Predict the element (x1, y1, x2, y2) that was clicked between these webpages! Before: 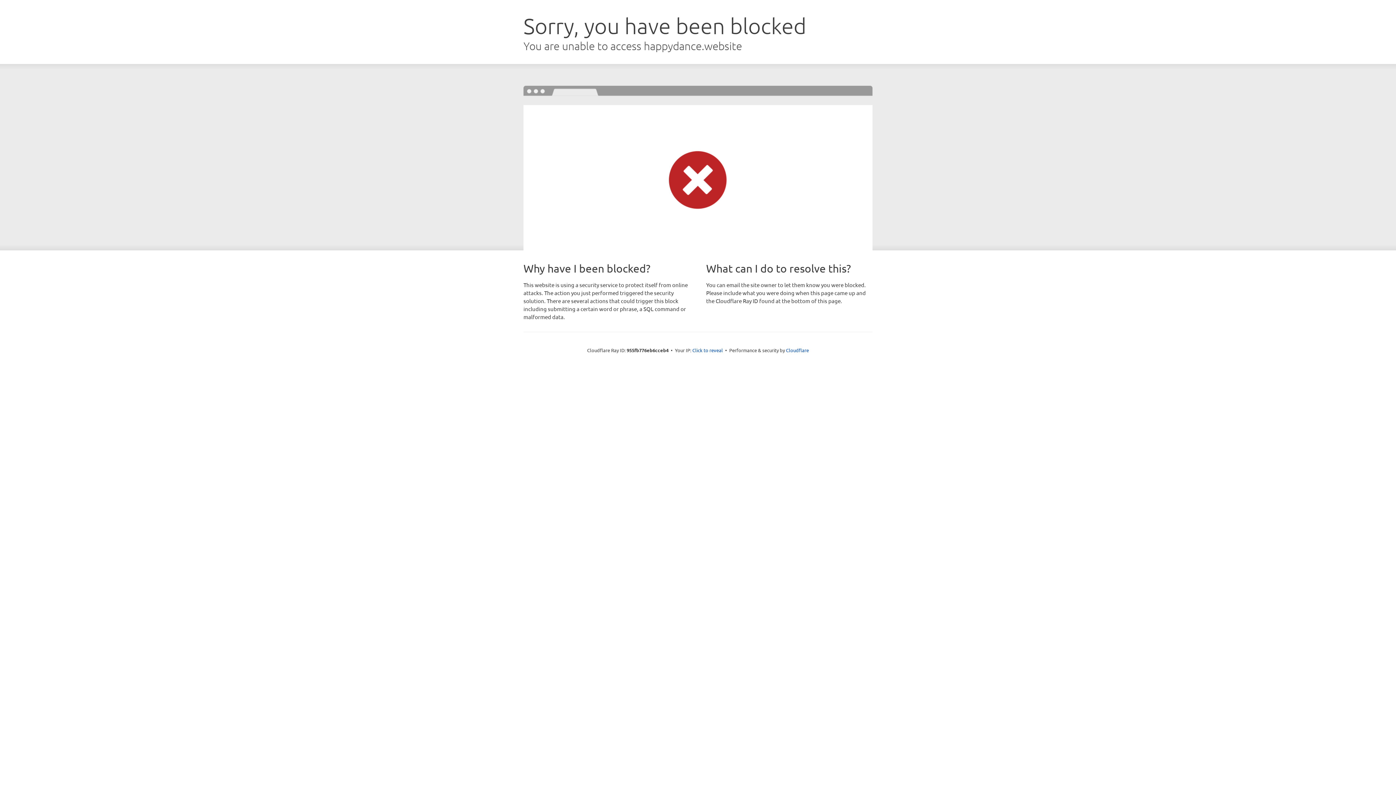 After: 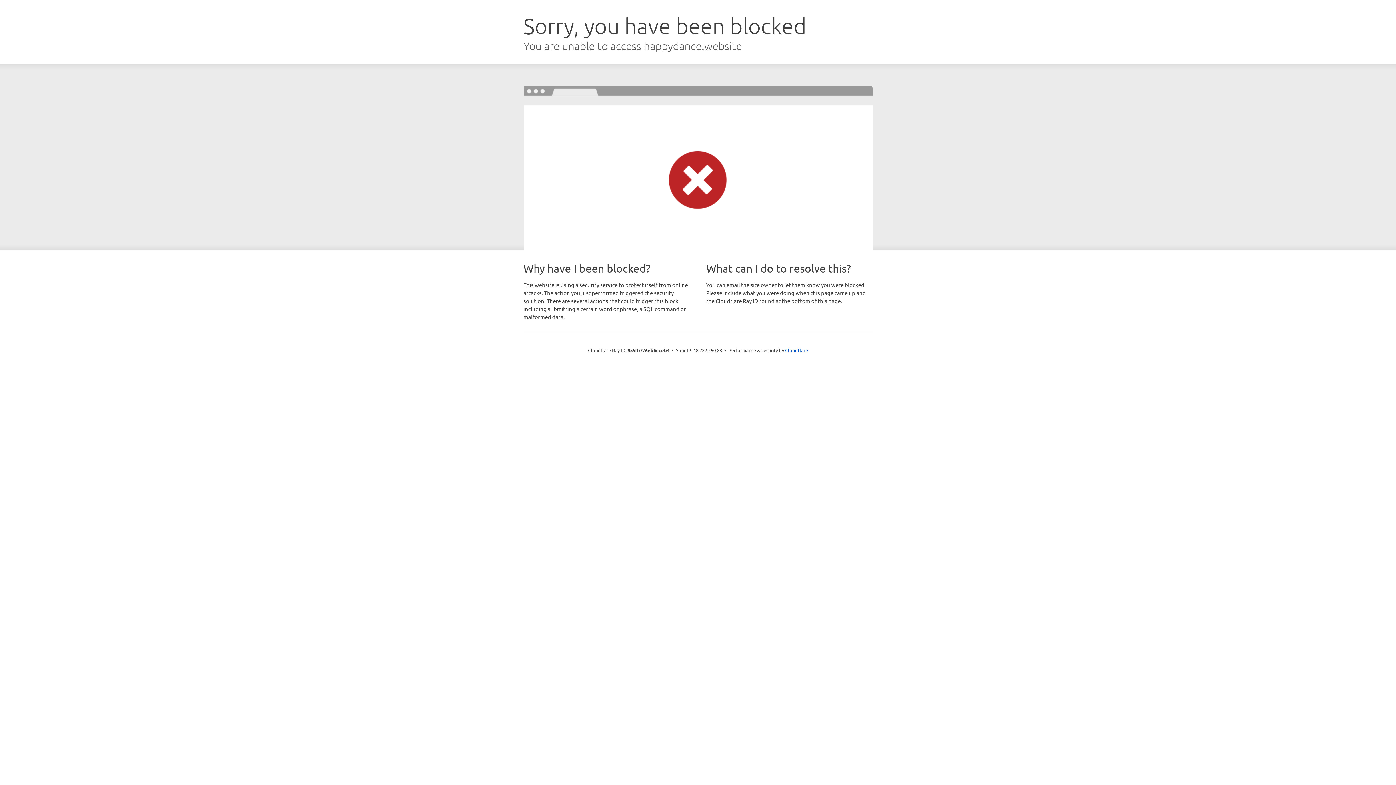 Action: label: Click to reveal bbox: (692, 346, 723, 353)